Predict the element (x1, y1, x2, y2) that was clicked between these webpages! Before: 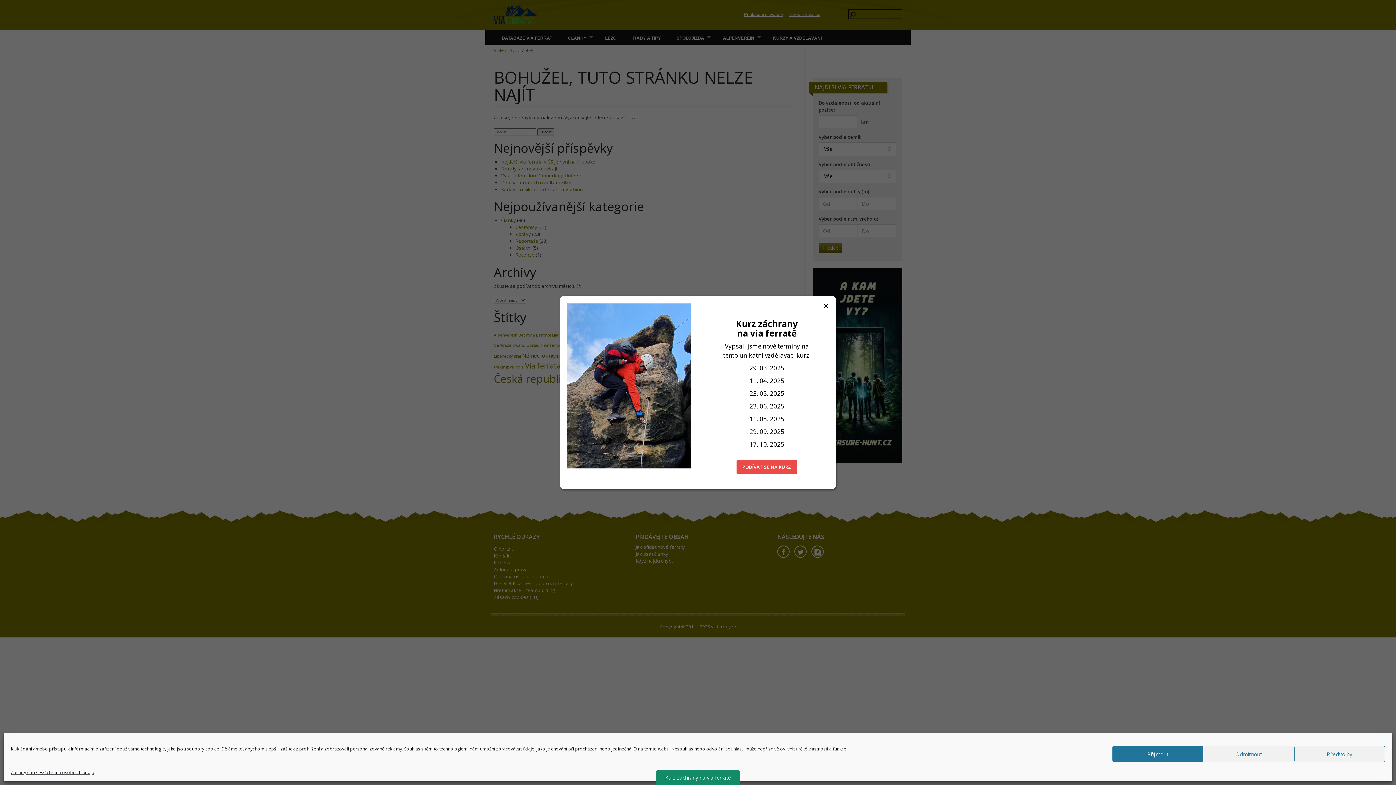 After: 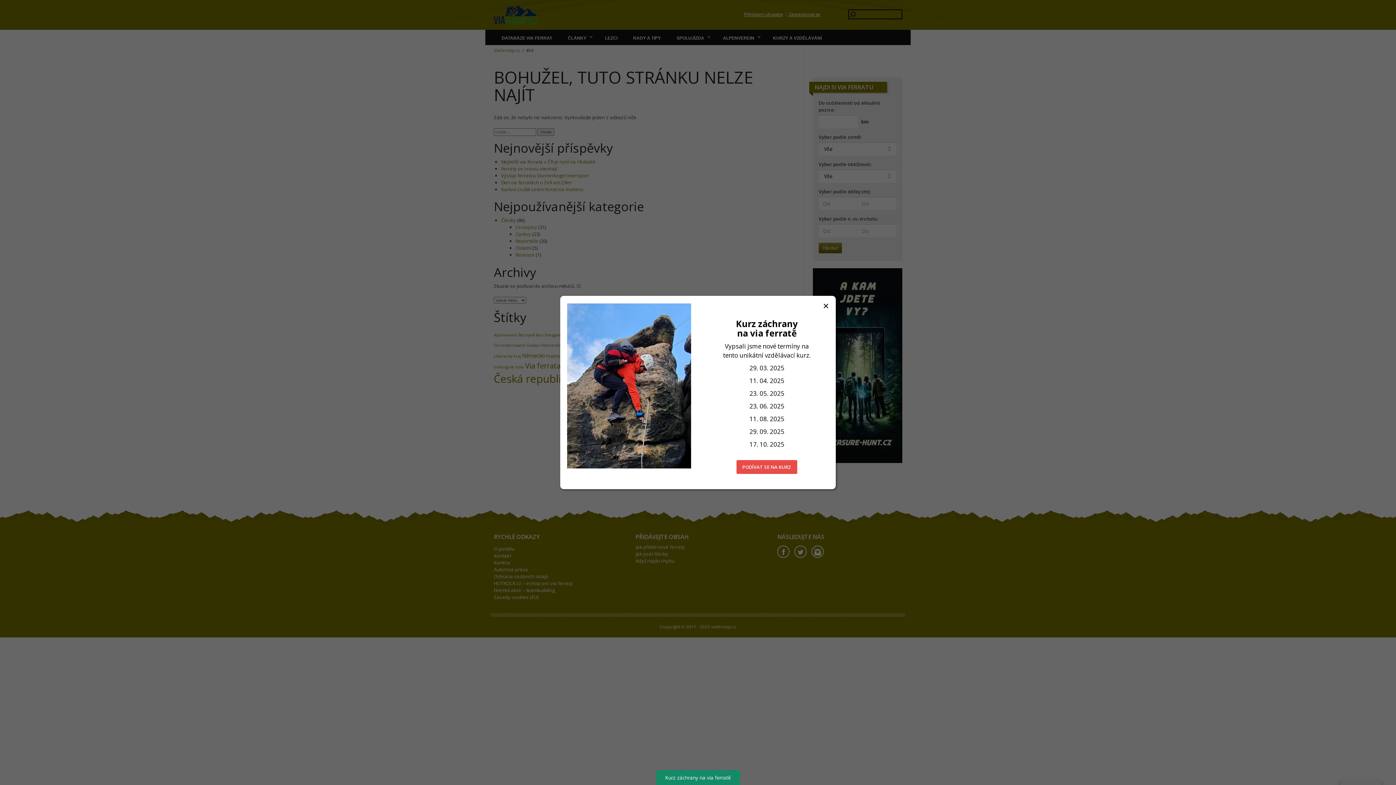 Action: bbox: (1203, 746, 1294, 762) label: Odmítnout